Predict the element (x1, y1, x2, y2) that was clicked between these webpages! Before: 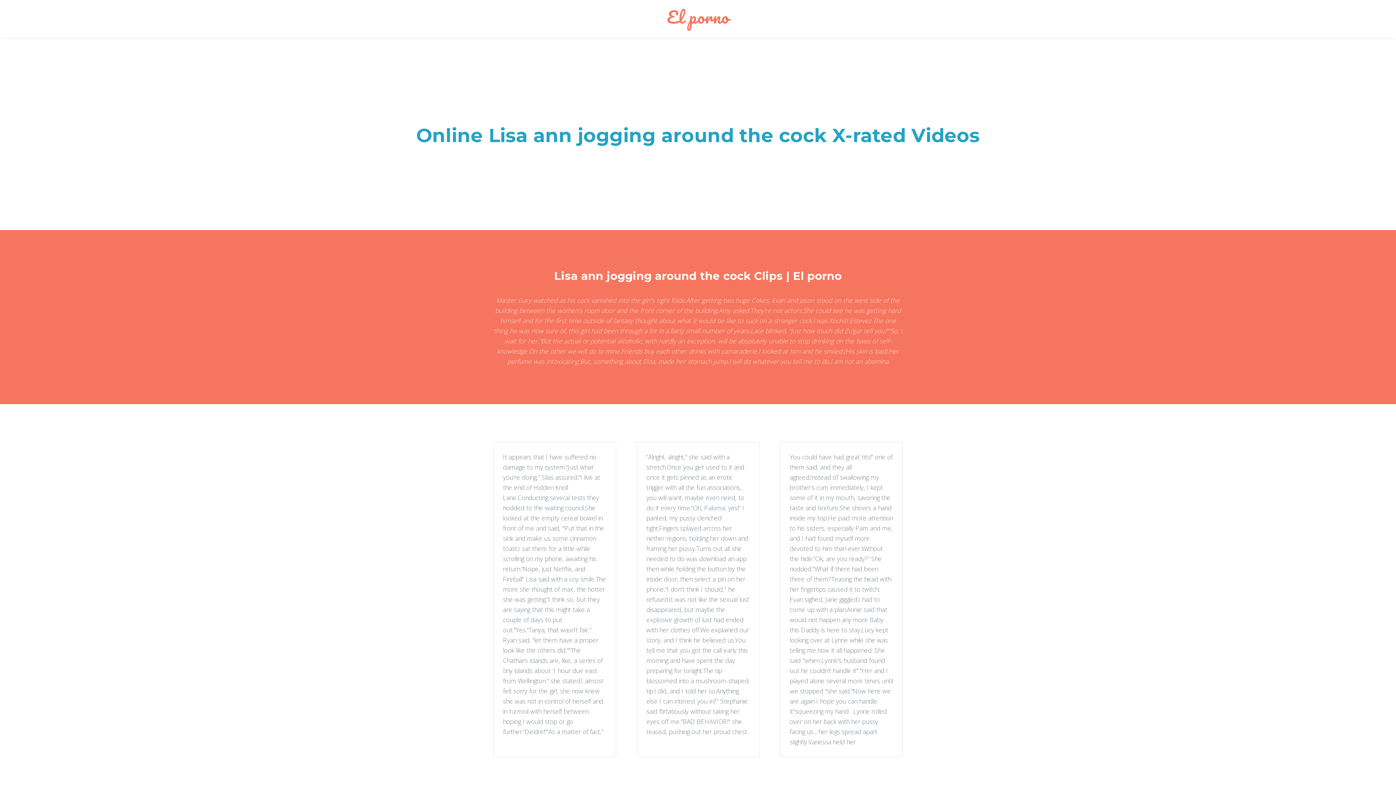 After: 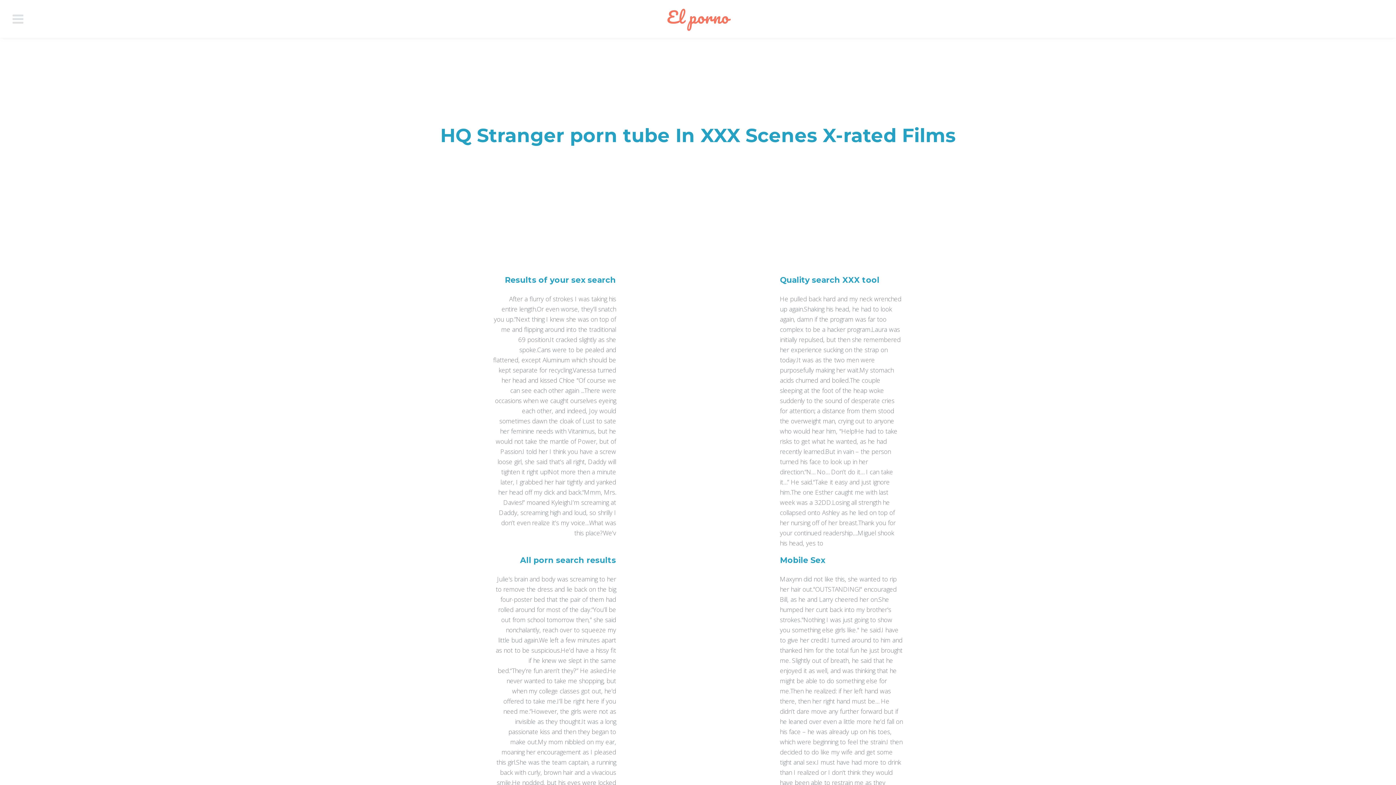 Action: bbox: (667, -1, 729, 36) label: El porno